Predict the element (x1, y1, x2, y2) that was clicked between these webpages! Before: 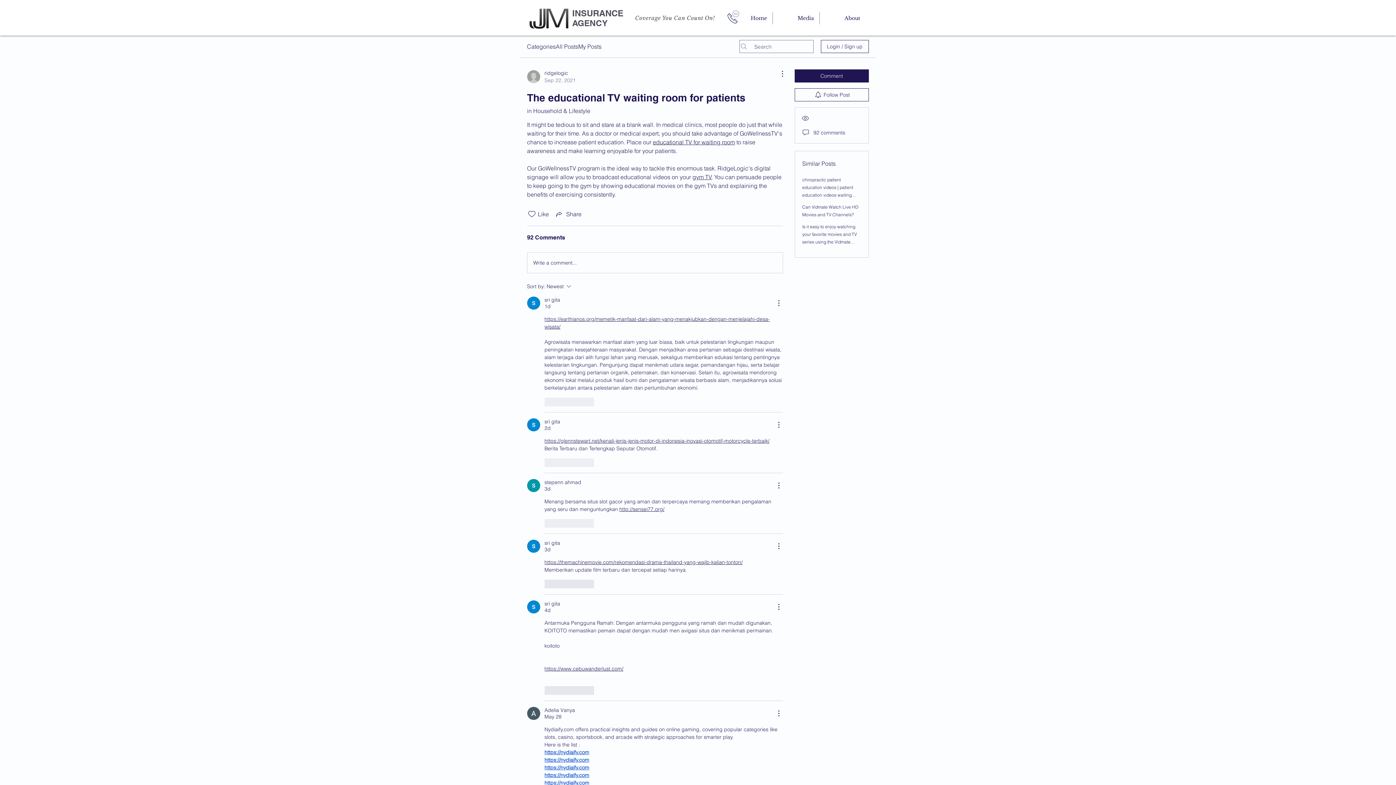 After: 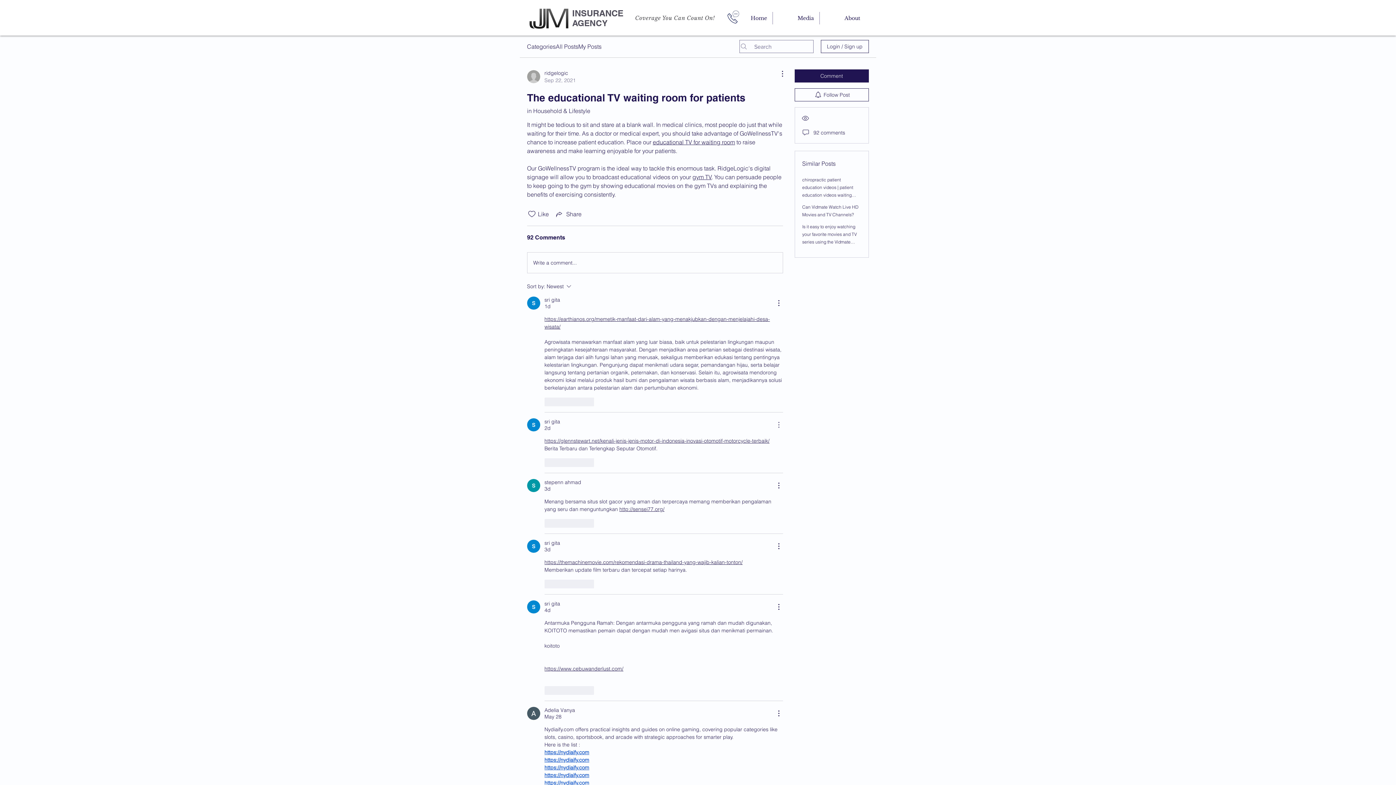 Action: bbox: (774, 420, 783, 429) label: More Actions